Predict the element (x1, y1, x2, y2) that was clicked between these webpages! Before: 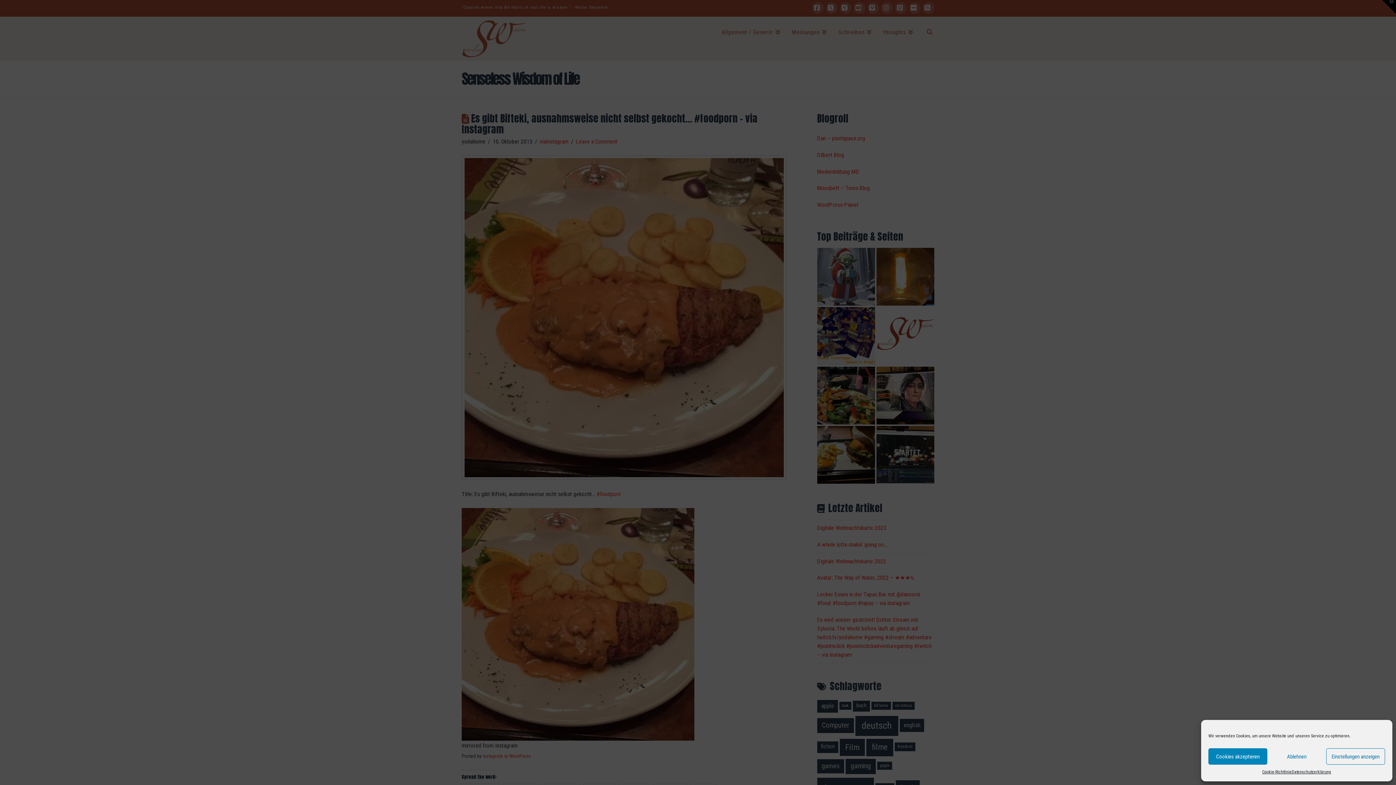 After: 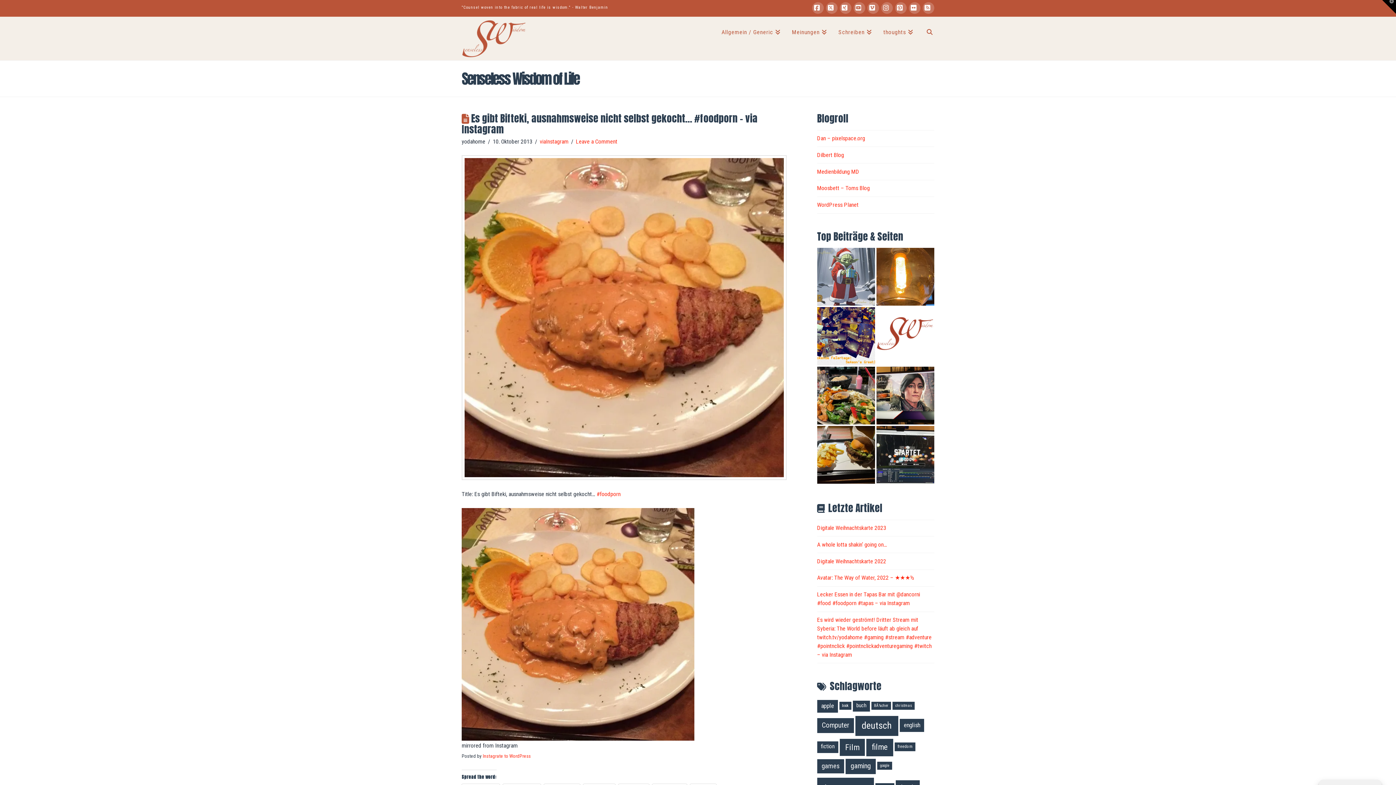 Action: bbox: (1267, 748, 1326, 765) label: Ablehnen